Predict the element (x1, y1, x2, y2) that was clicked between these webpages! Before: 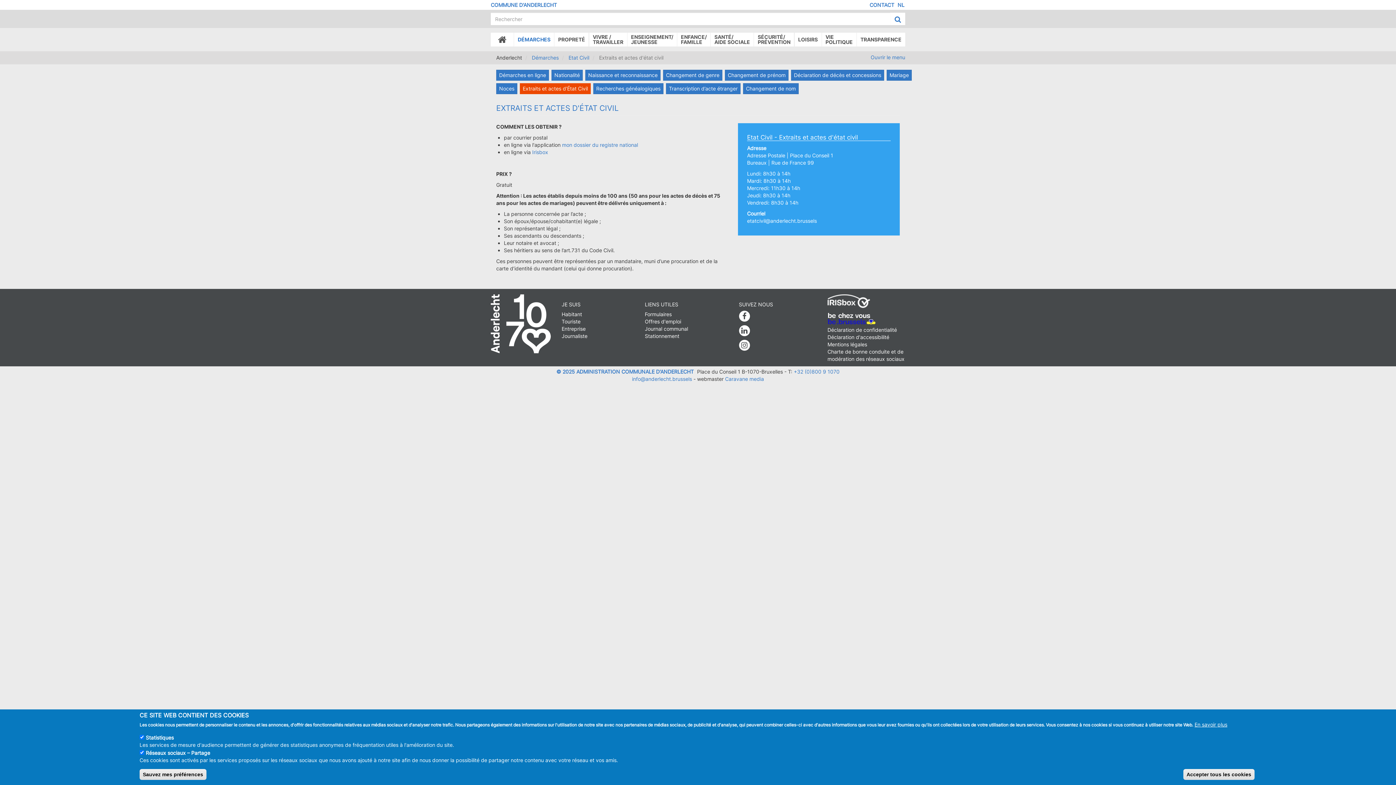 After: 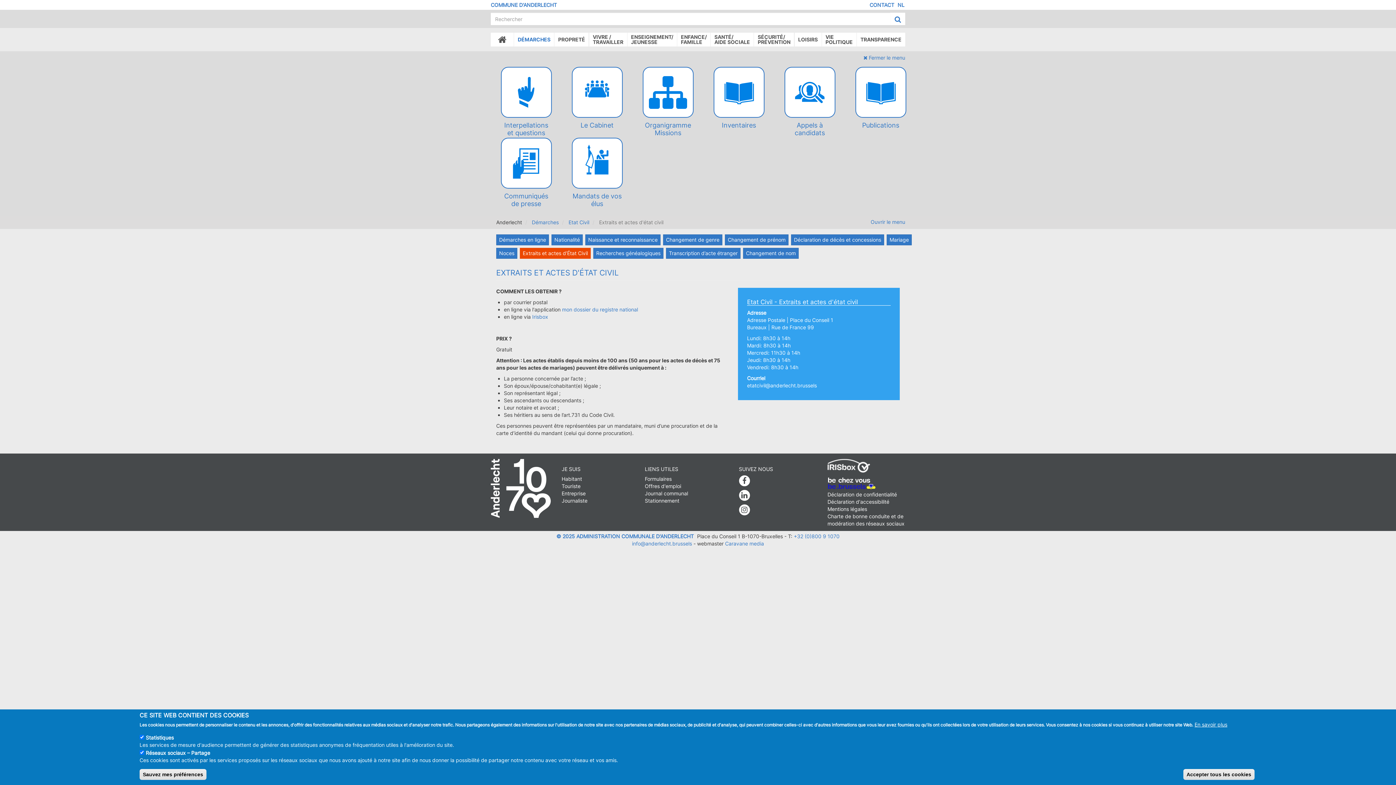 Action: bbox: (857, 32, 905, 46) label: TRANSPARENCE